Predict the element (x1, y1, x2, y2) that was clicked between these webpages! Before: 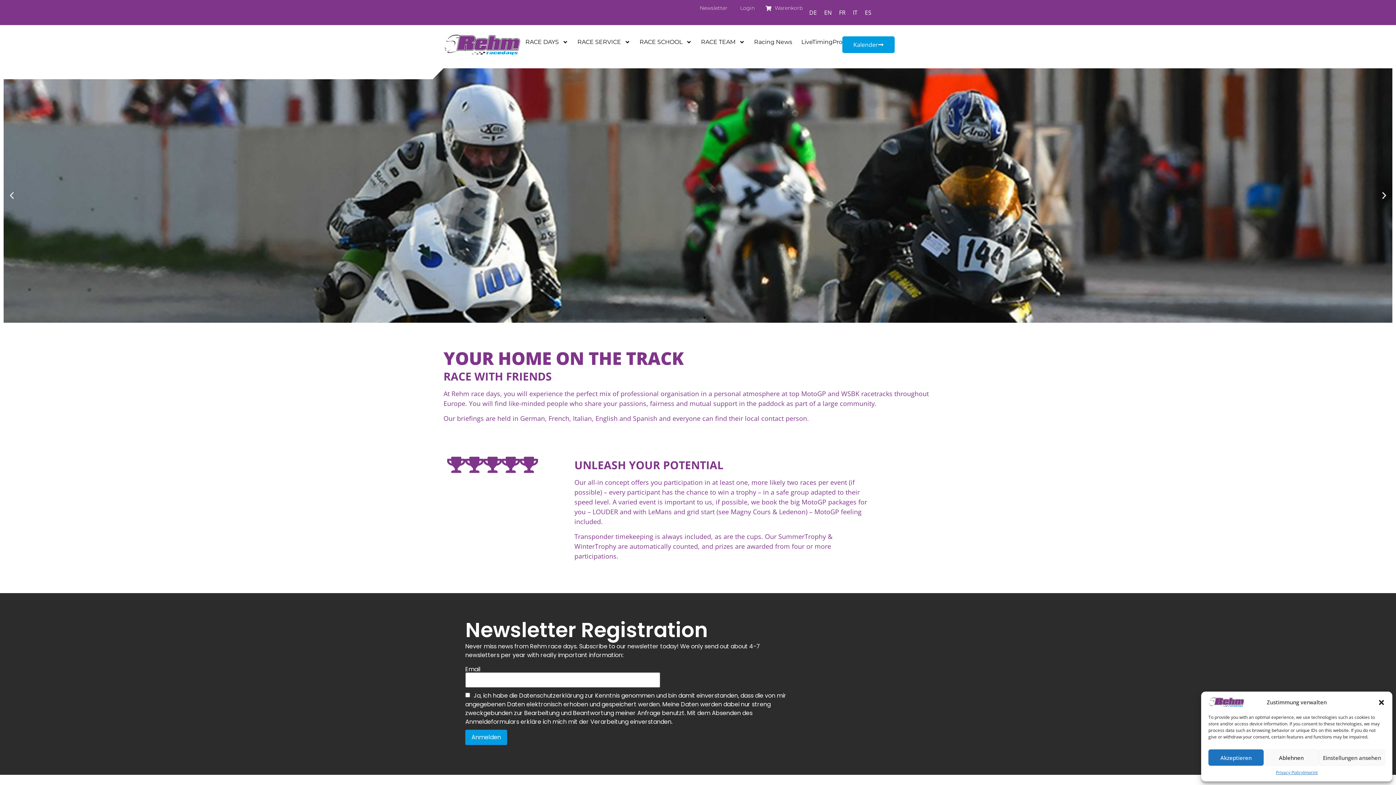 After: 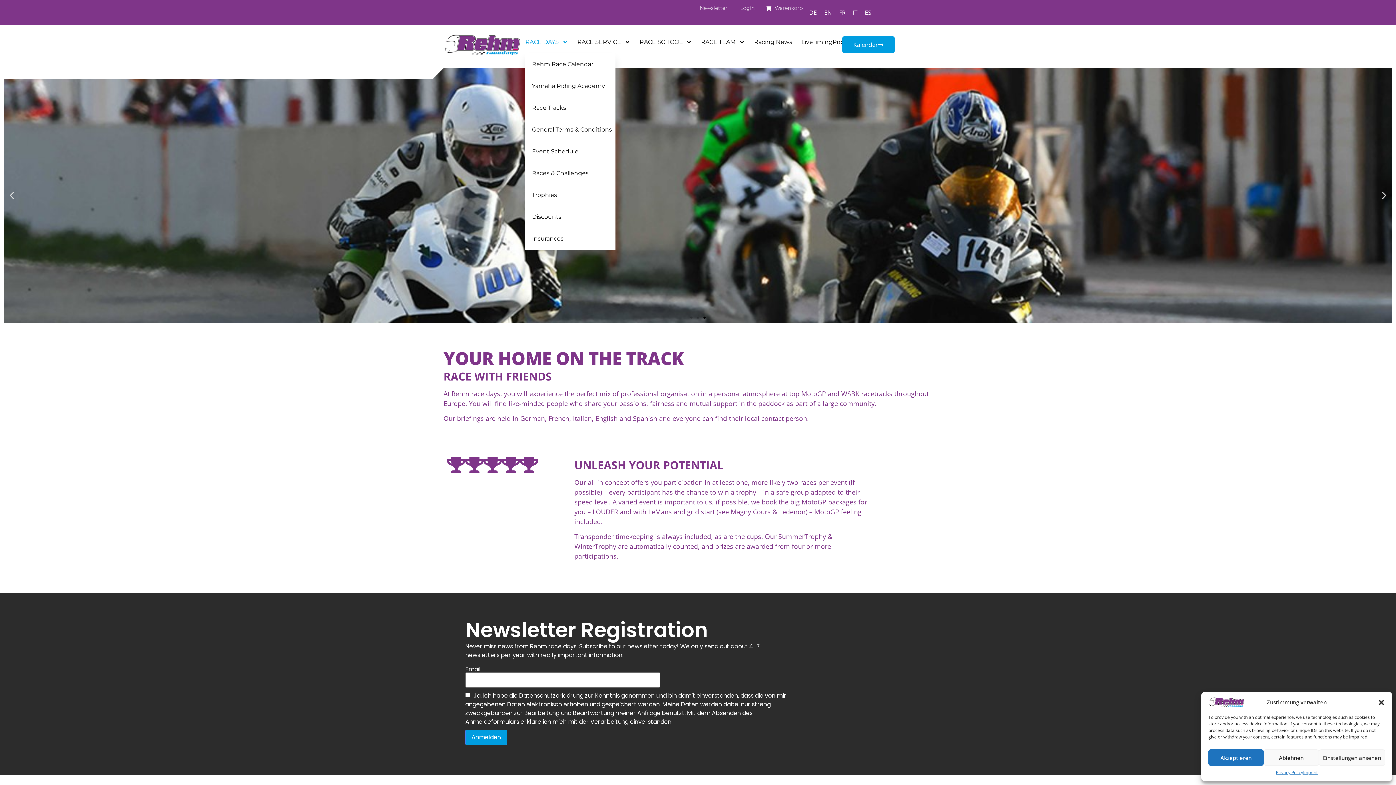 Action: bbox: (525, 36, 568, 48) label: RACE DAYS